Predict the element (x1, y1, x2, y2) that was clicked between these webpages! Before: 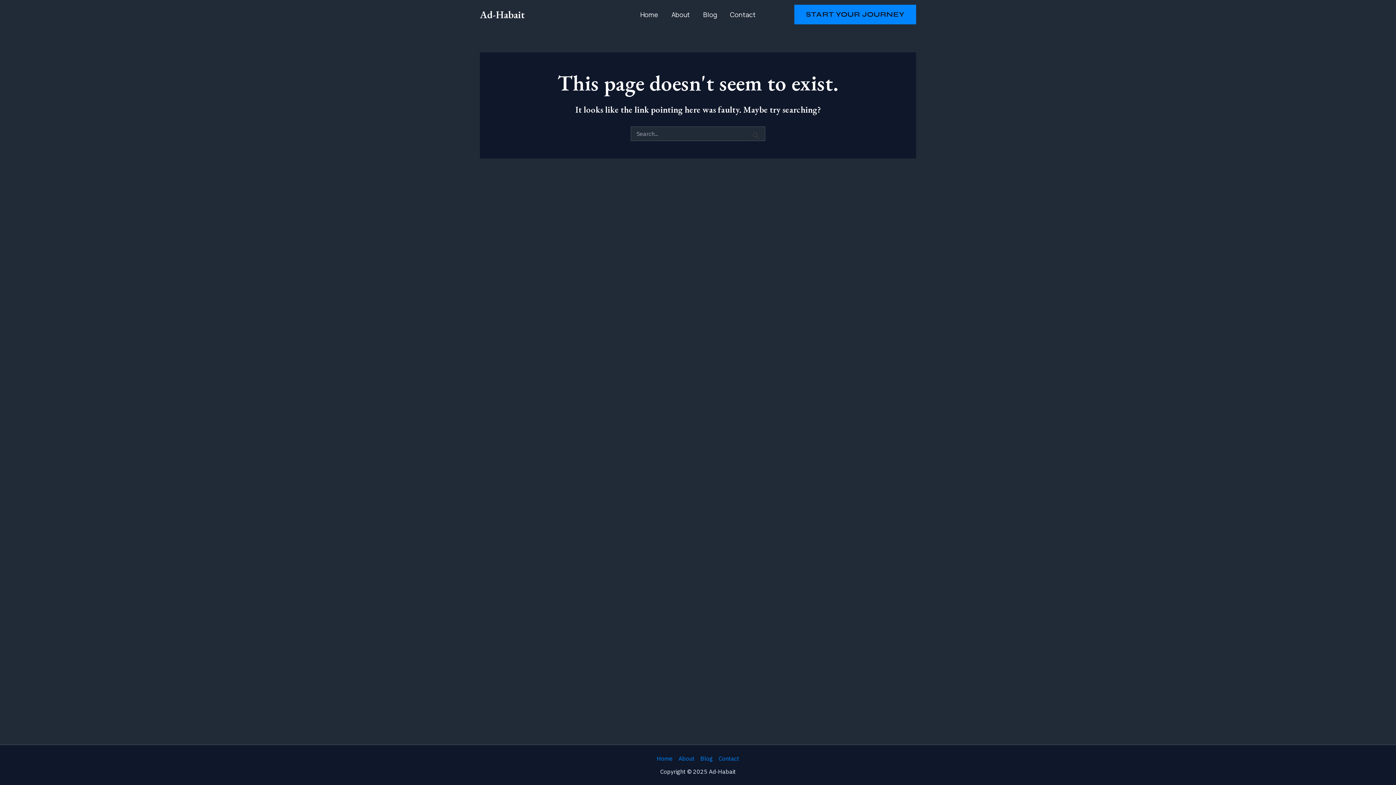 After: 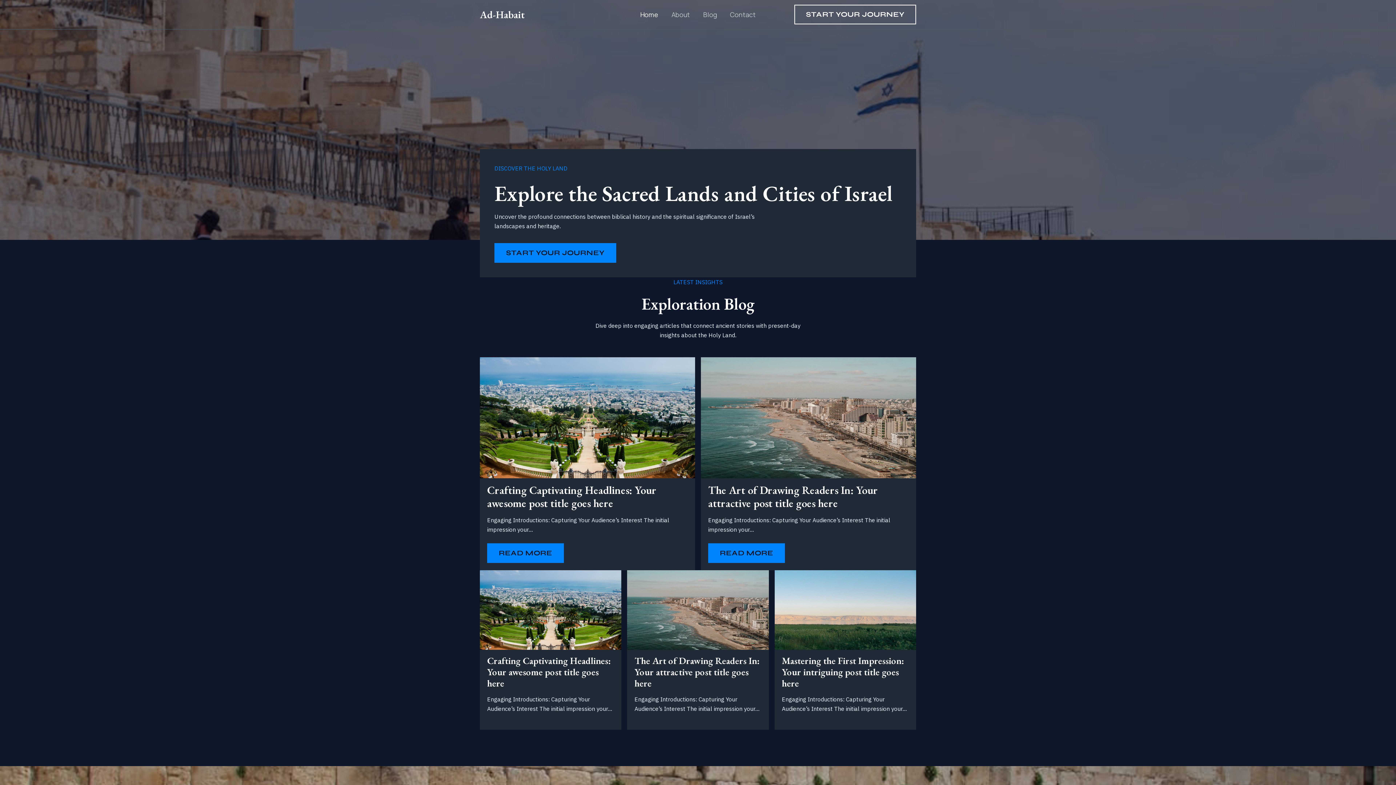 Action: label: Home bbox: (656, 754, 675, 763)